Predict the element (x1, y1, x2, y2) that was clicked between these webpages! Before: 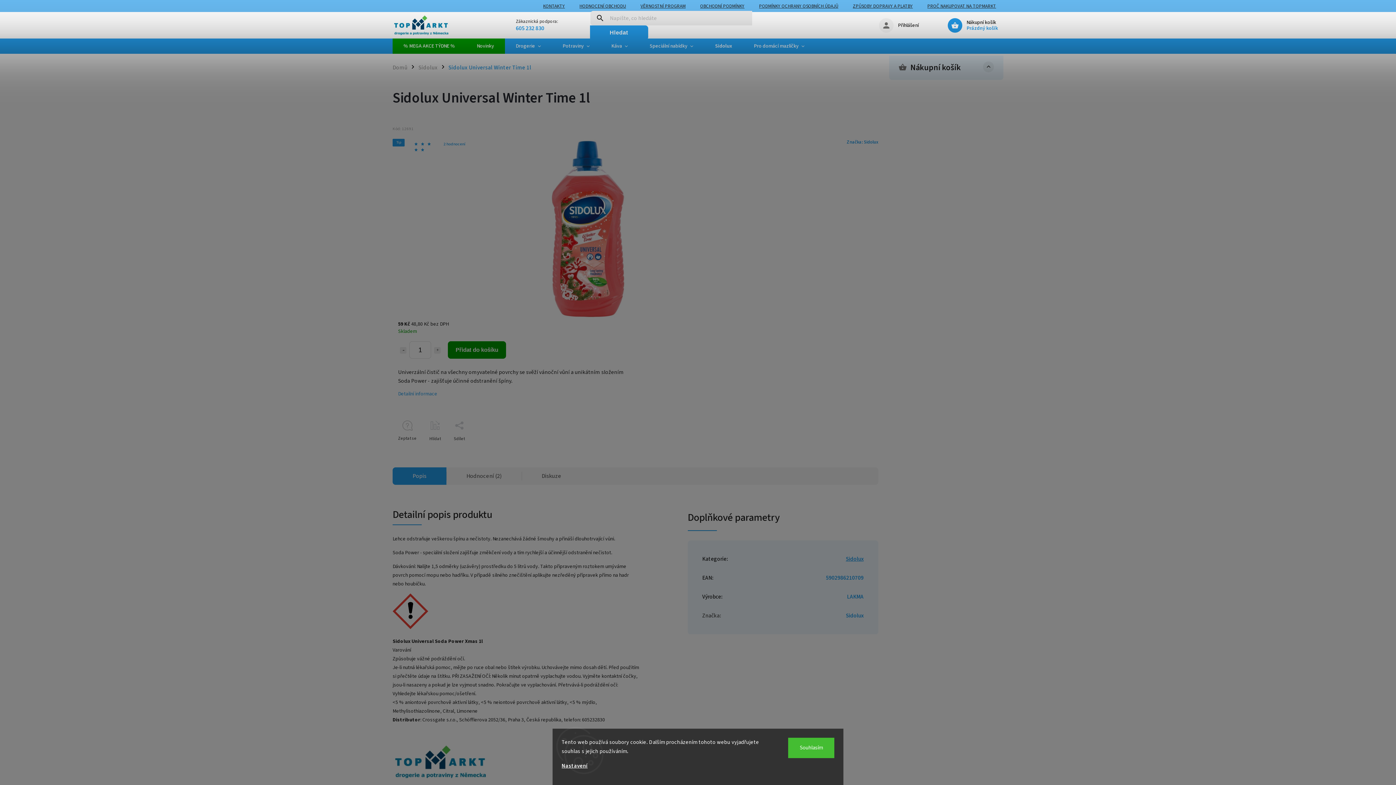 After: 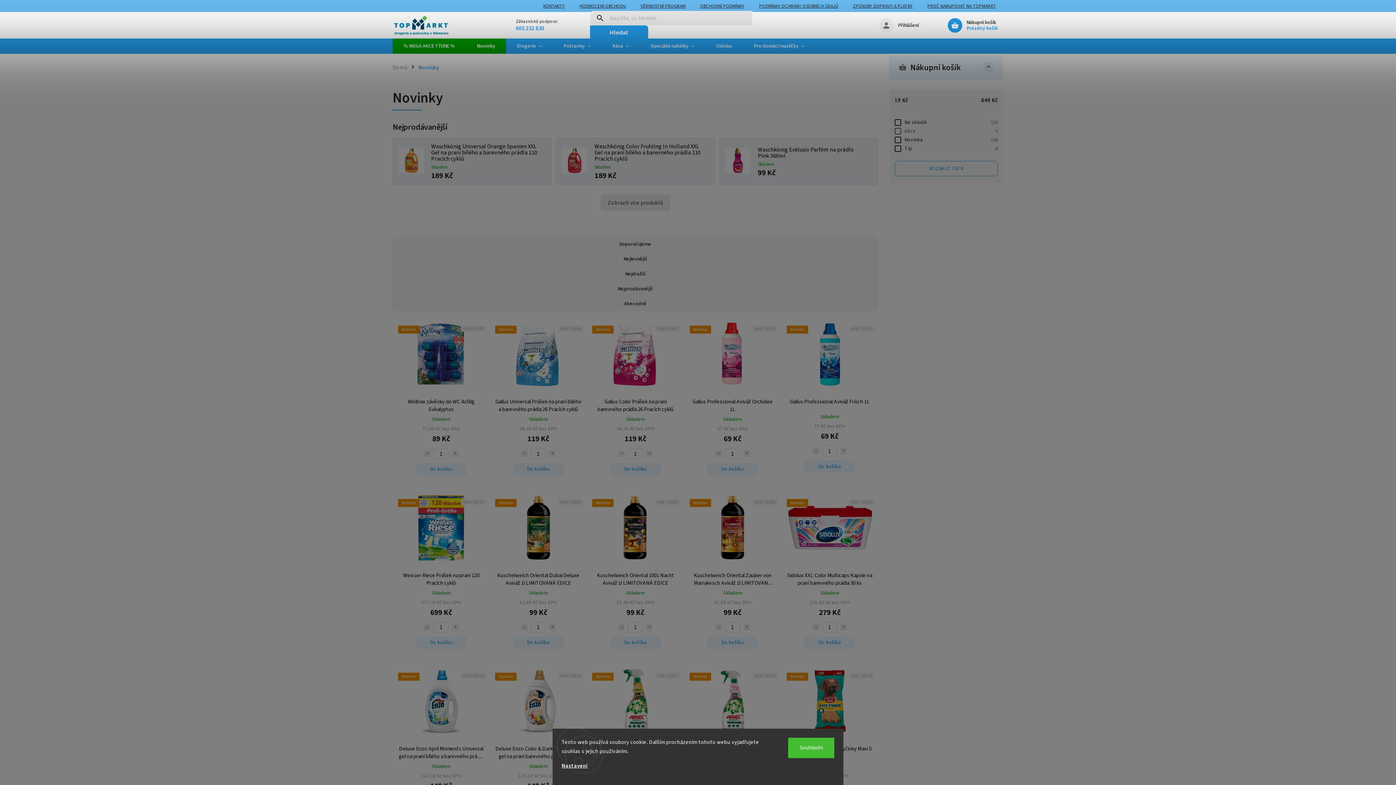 Action: label: Novinky bbox: (466, 38, 505, 53)